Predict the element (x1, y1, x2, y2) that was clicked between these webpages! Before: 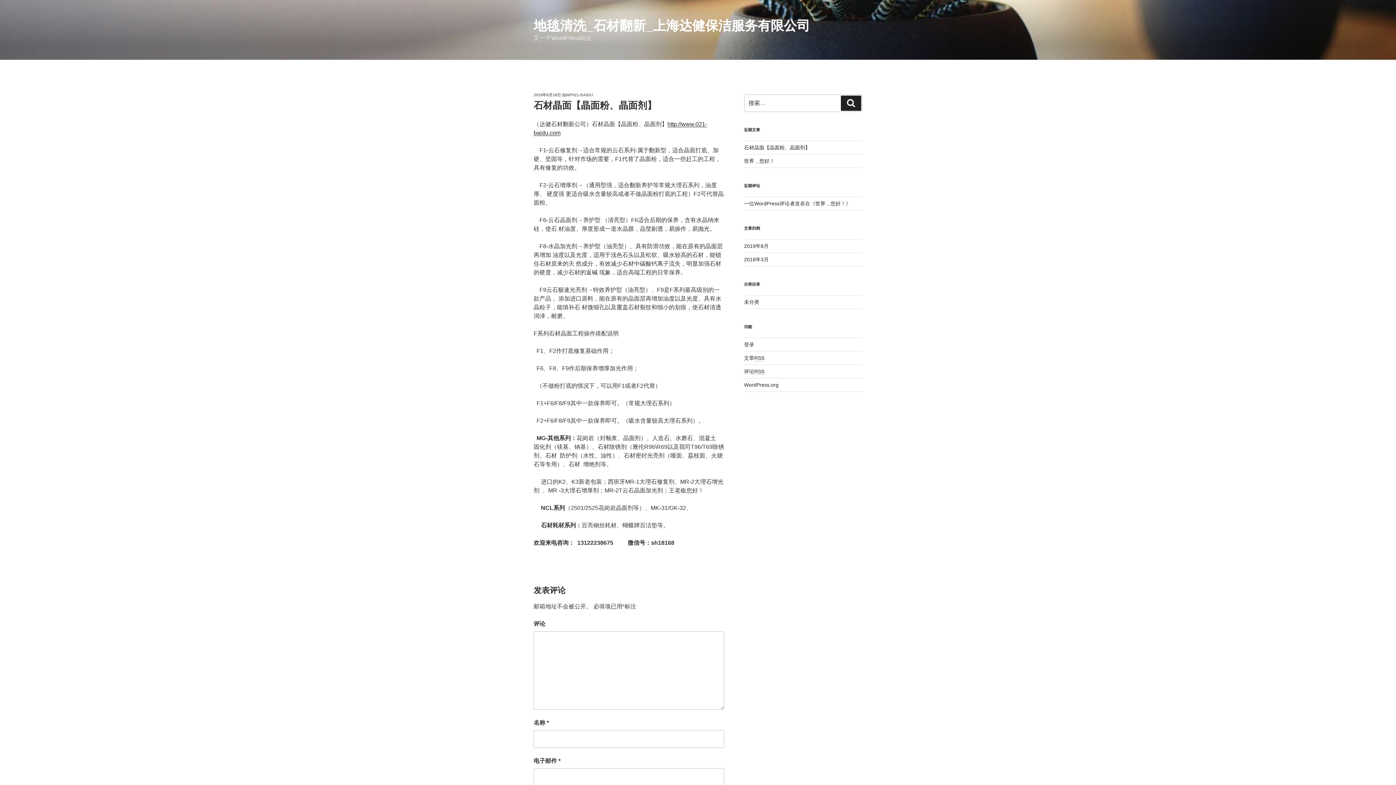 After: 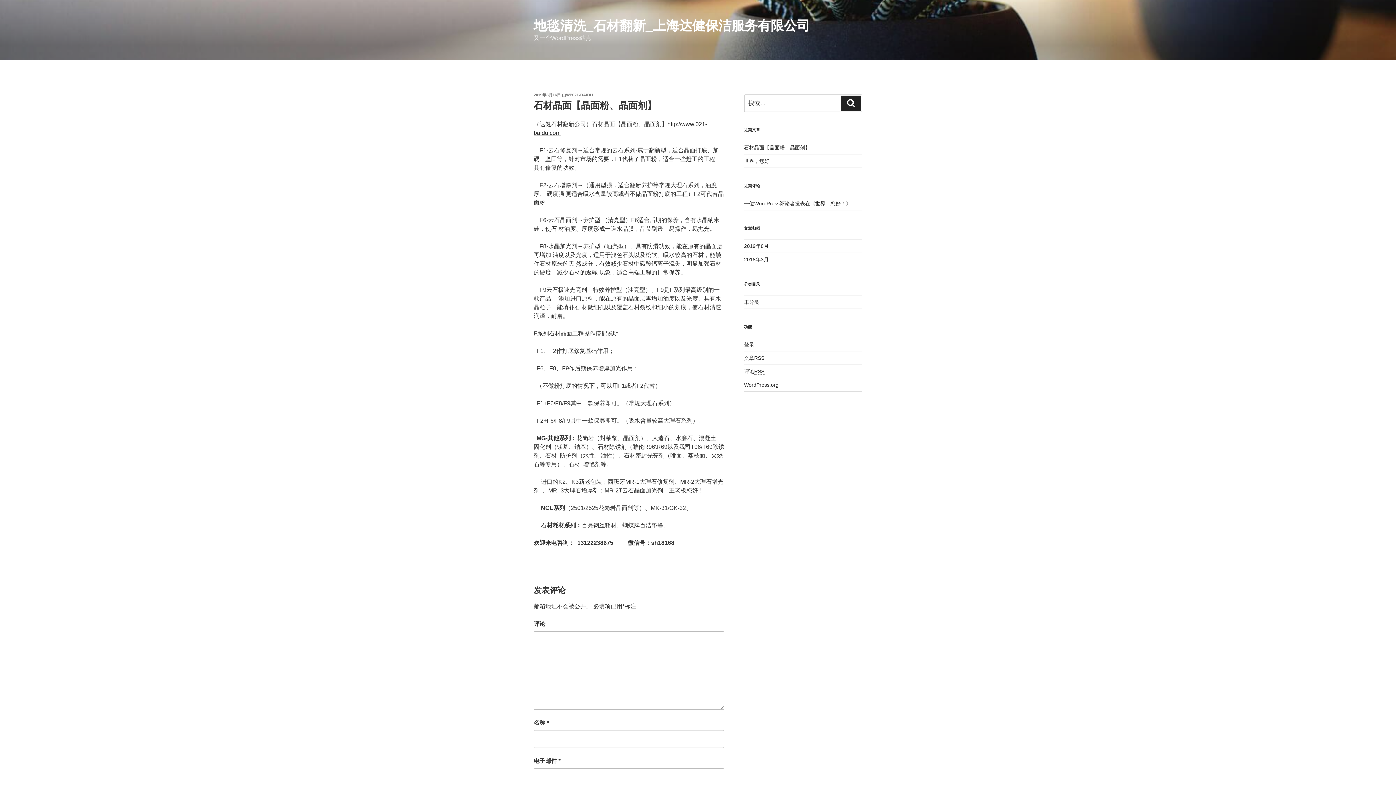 Action: label: 2019年8月16日 bbox: (533, 92, 561, 97)